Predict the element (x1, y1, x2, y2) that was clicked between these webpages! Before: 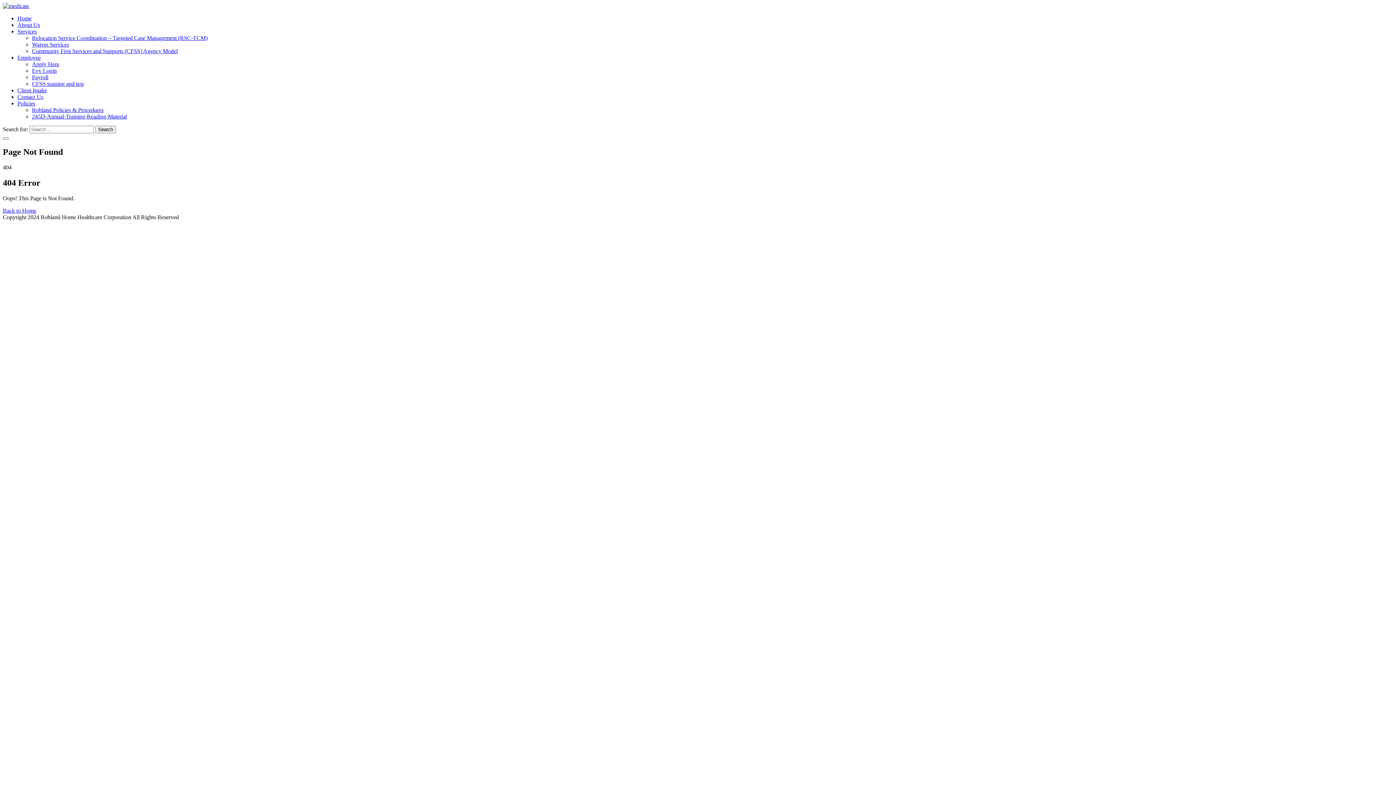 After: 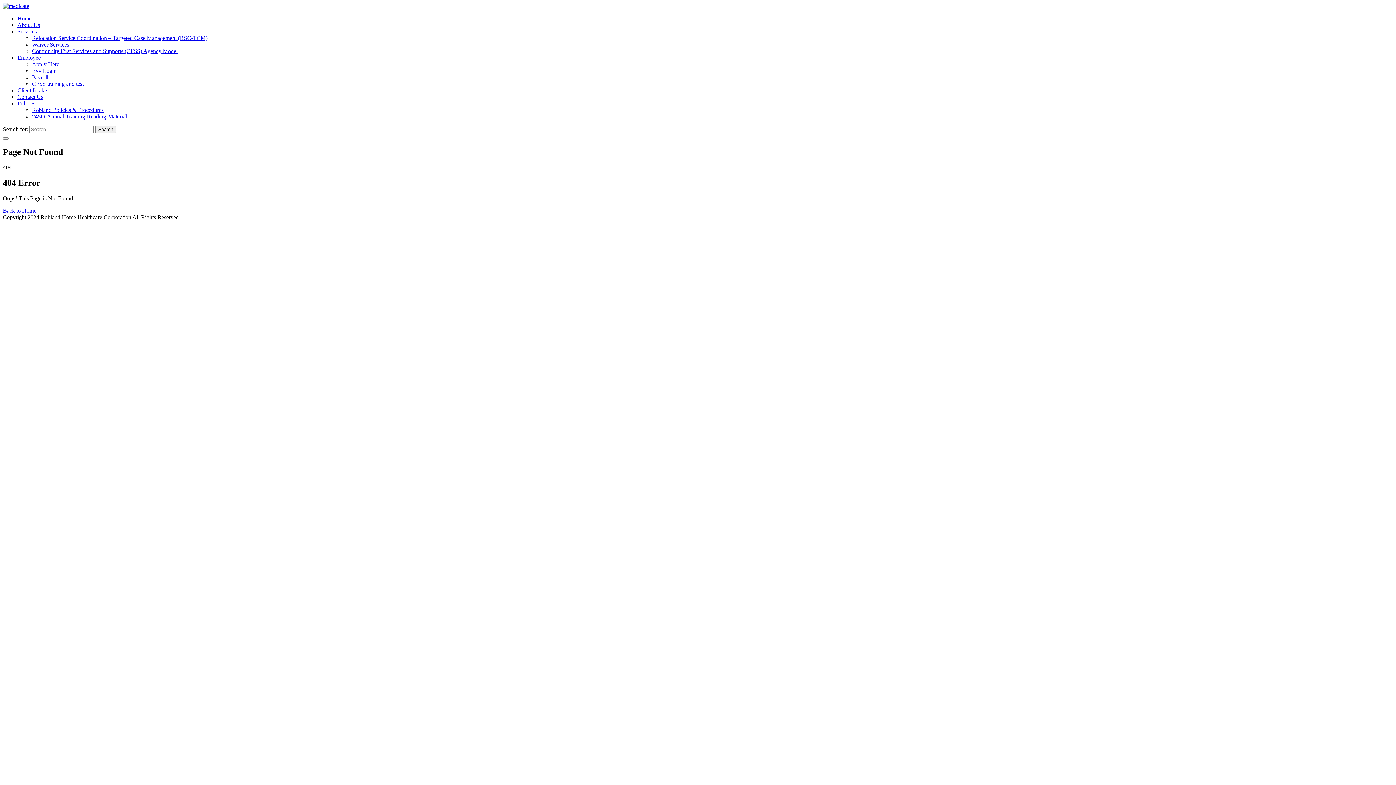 Action: label: 245D-Annual-Training-Reading-Material bbox: (32, 113, 126, 119)